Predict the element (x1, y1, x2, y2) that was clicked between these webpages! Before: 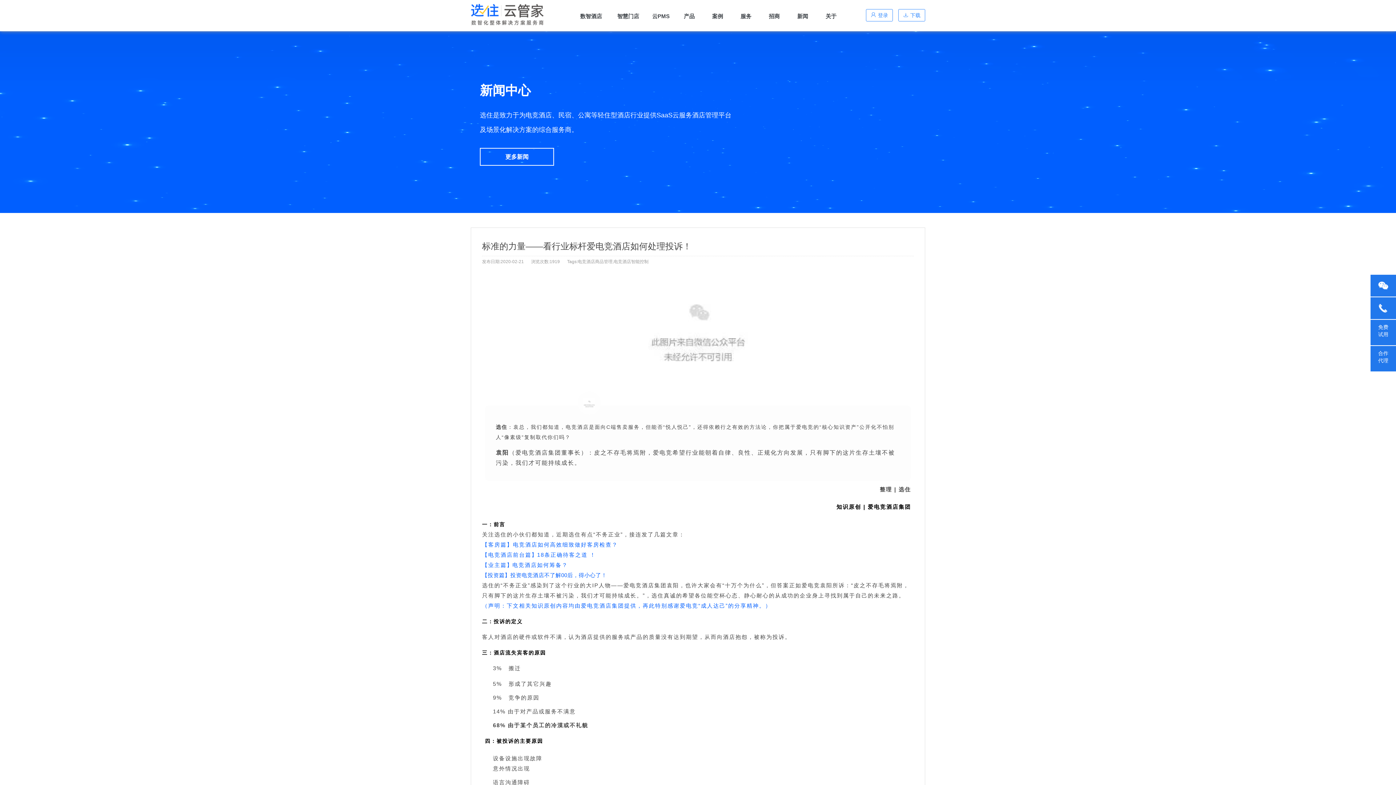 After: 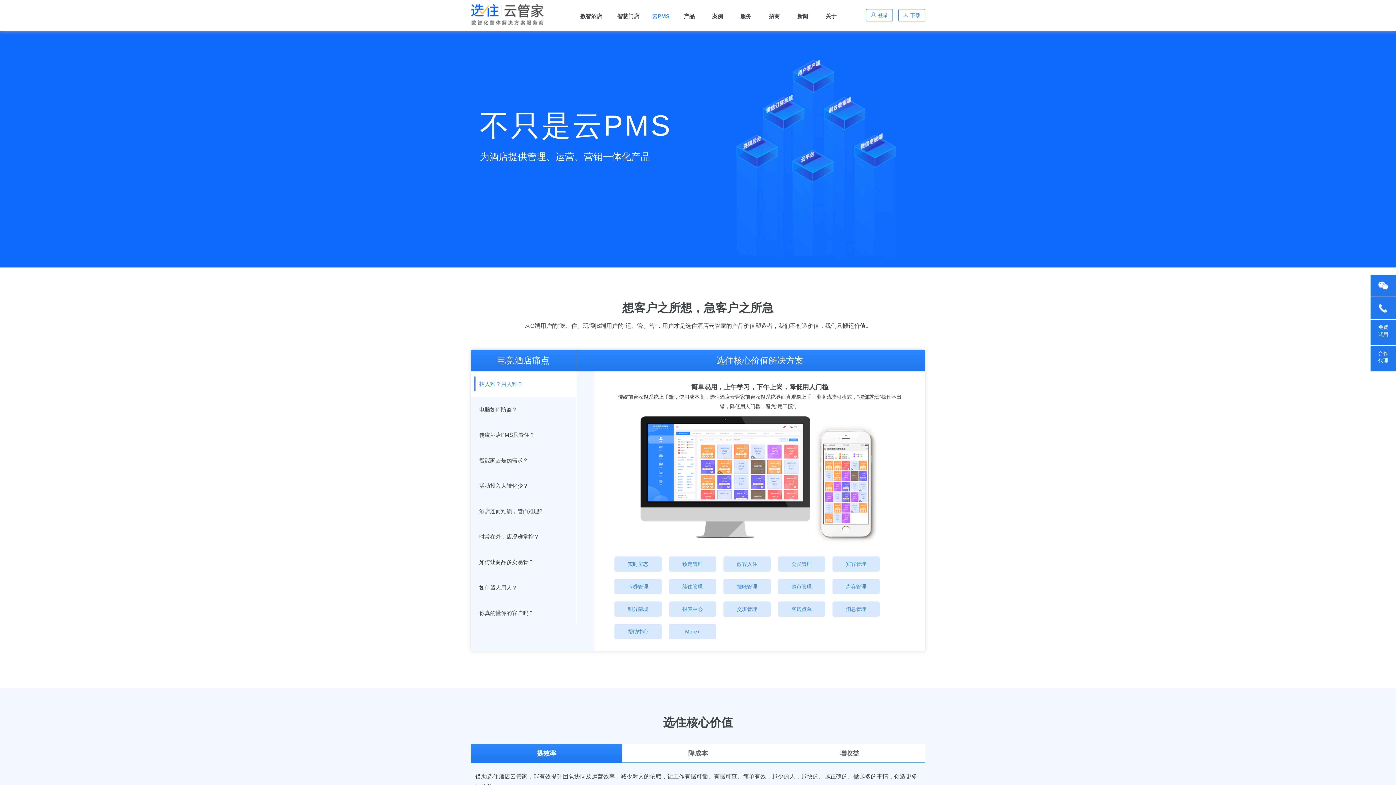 Action: label: 云PMS bbox: (652, 13, 669, 19)